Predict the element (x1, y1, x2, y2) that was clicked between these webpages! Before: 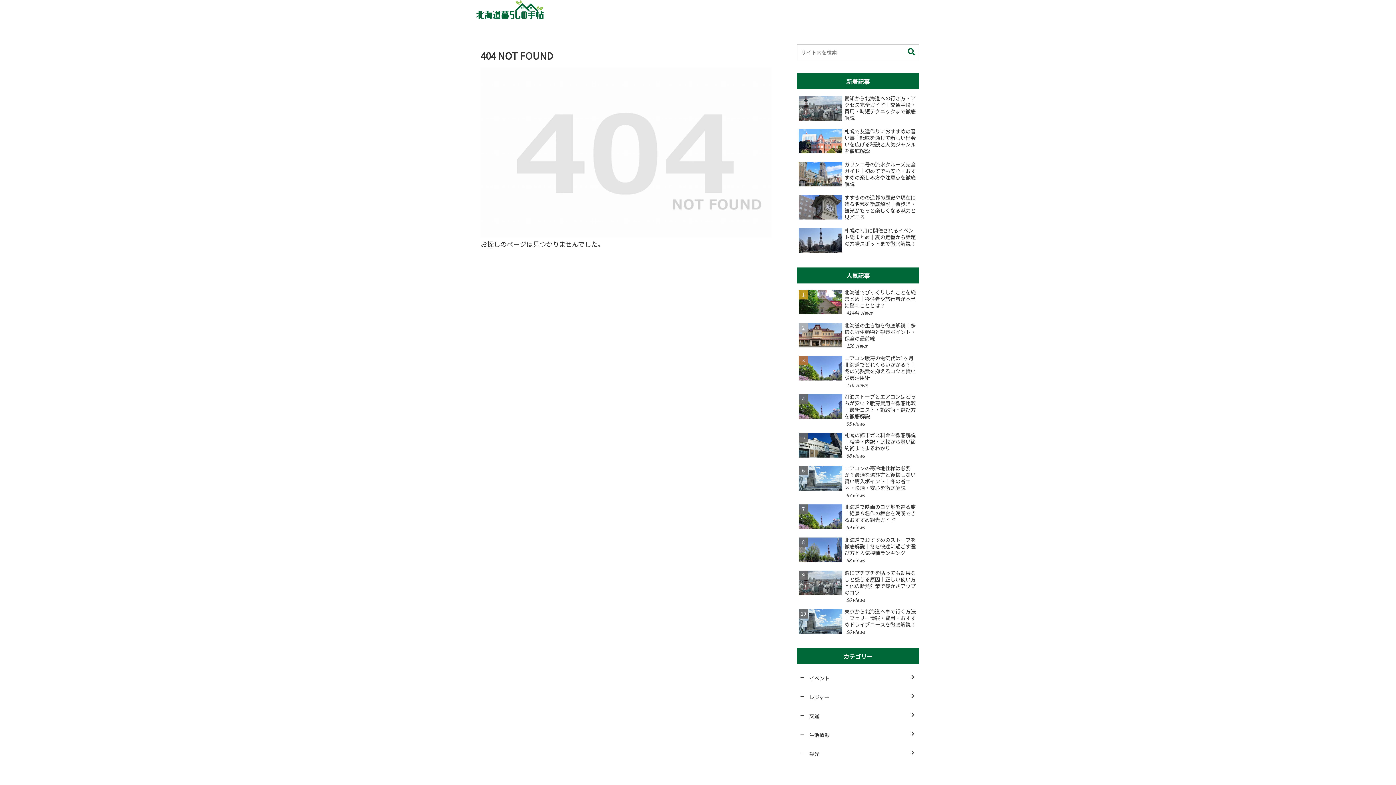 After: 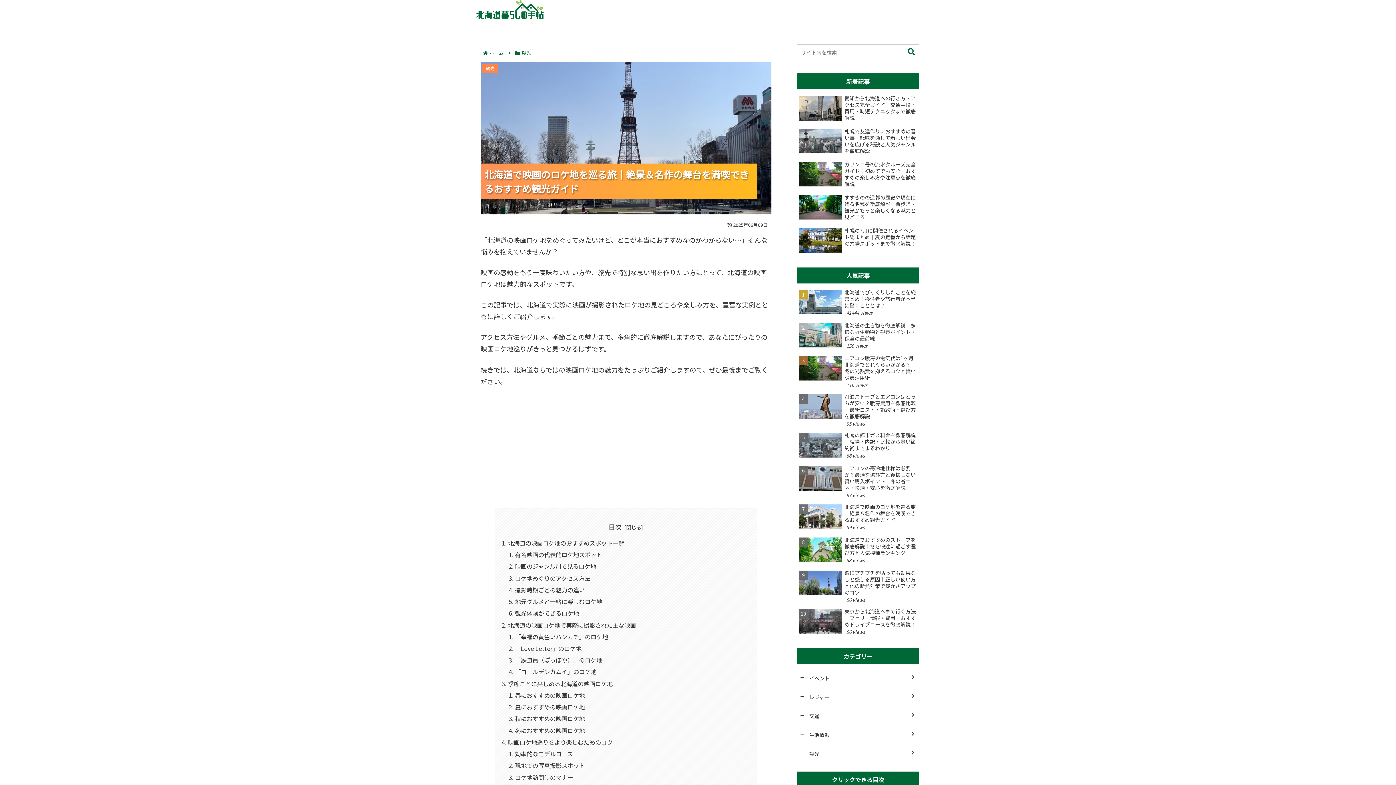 Action: bbox: (797, 501, 919, 533) label: 北海道で映画のロケ地を巡る旅｜絶景＆名作の舞台を満喫できるおすすめ観光ガイド
59 views